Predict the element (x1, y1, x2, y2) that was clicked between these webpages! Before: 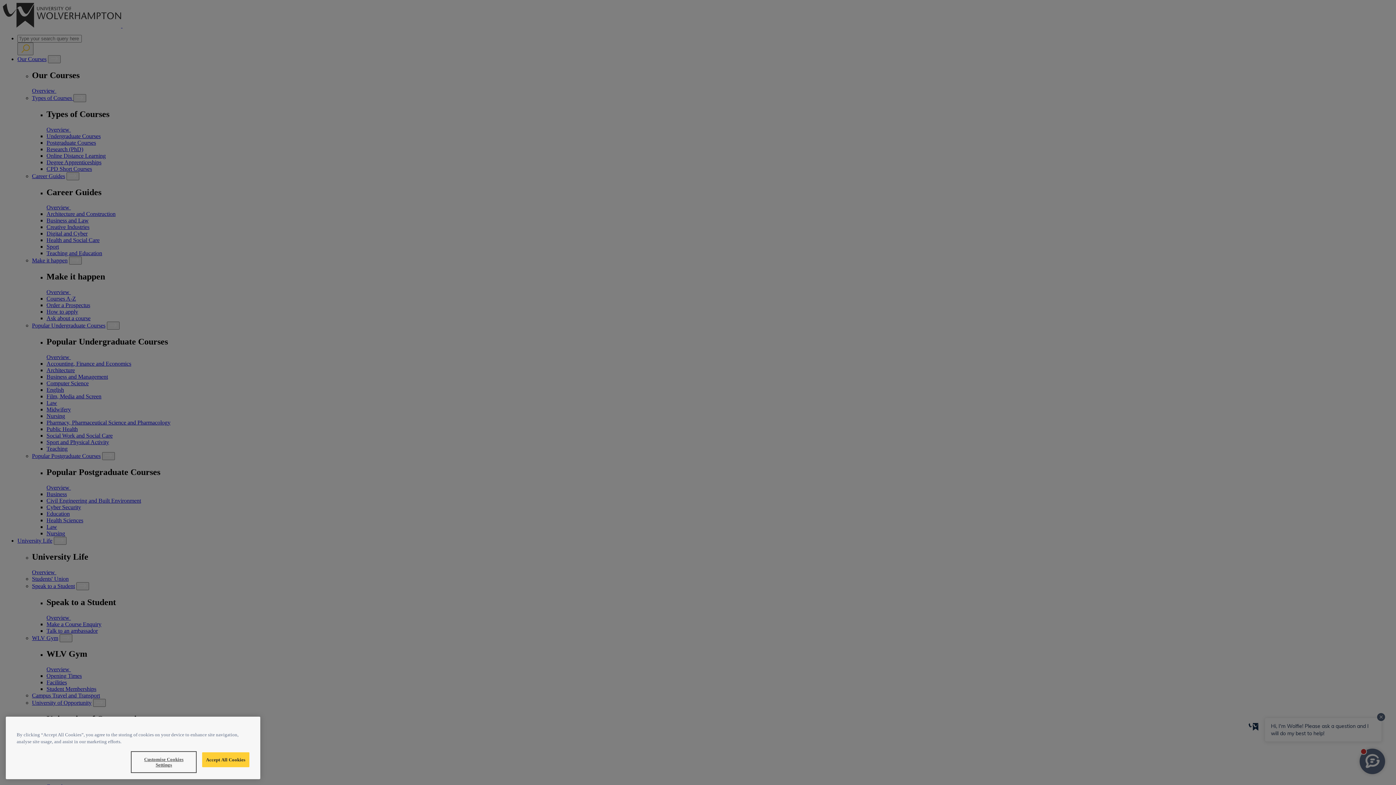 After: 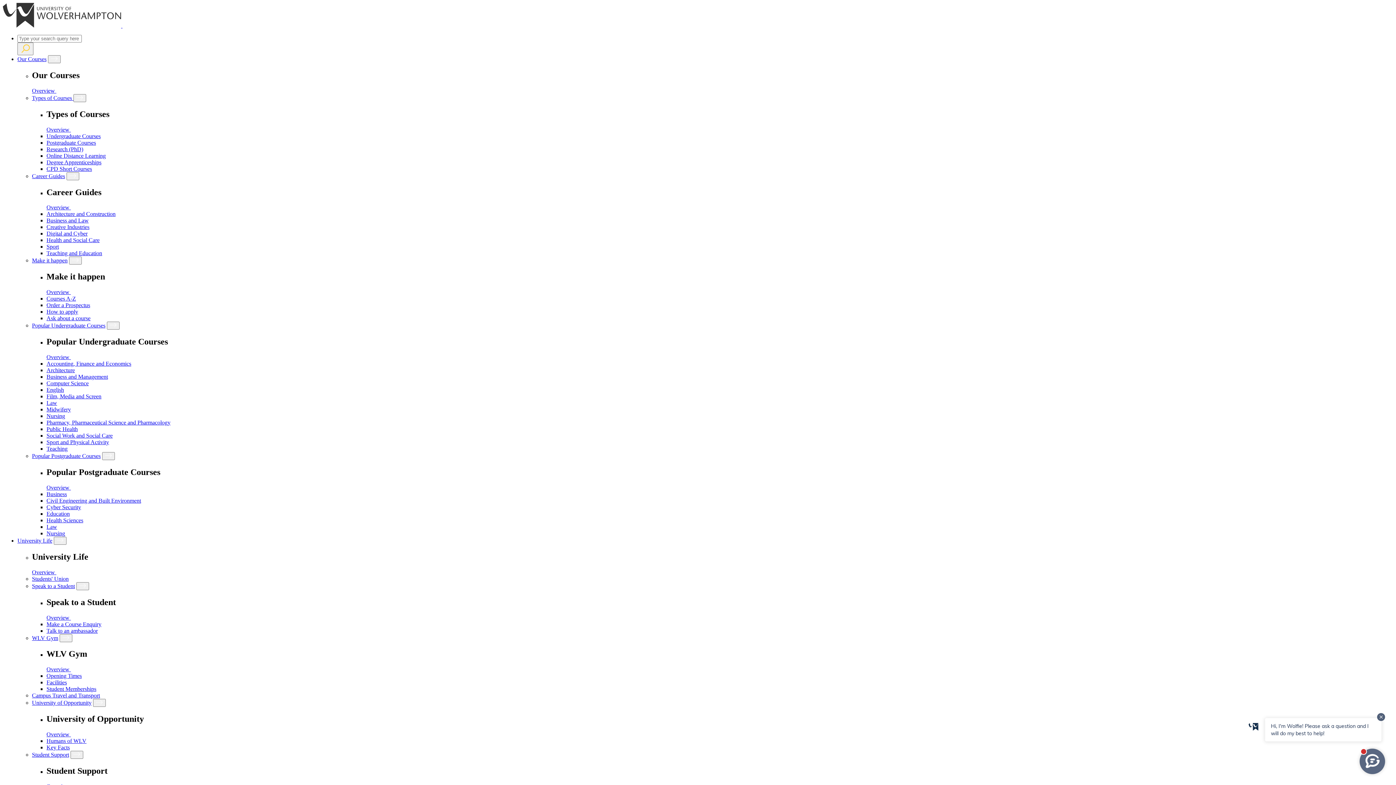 Action: label: Accept All Cookies bbox: (202, 752, 249, 767)